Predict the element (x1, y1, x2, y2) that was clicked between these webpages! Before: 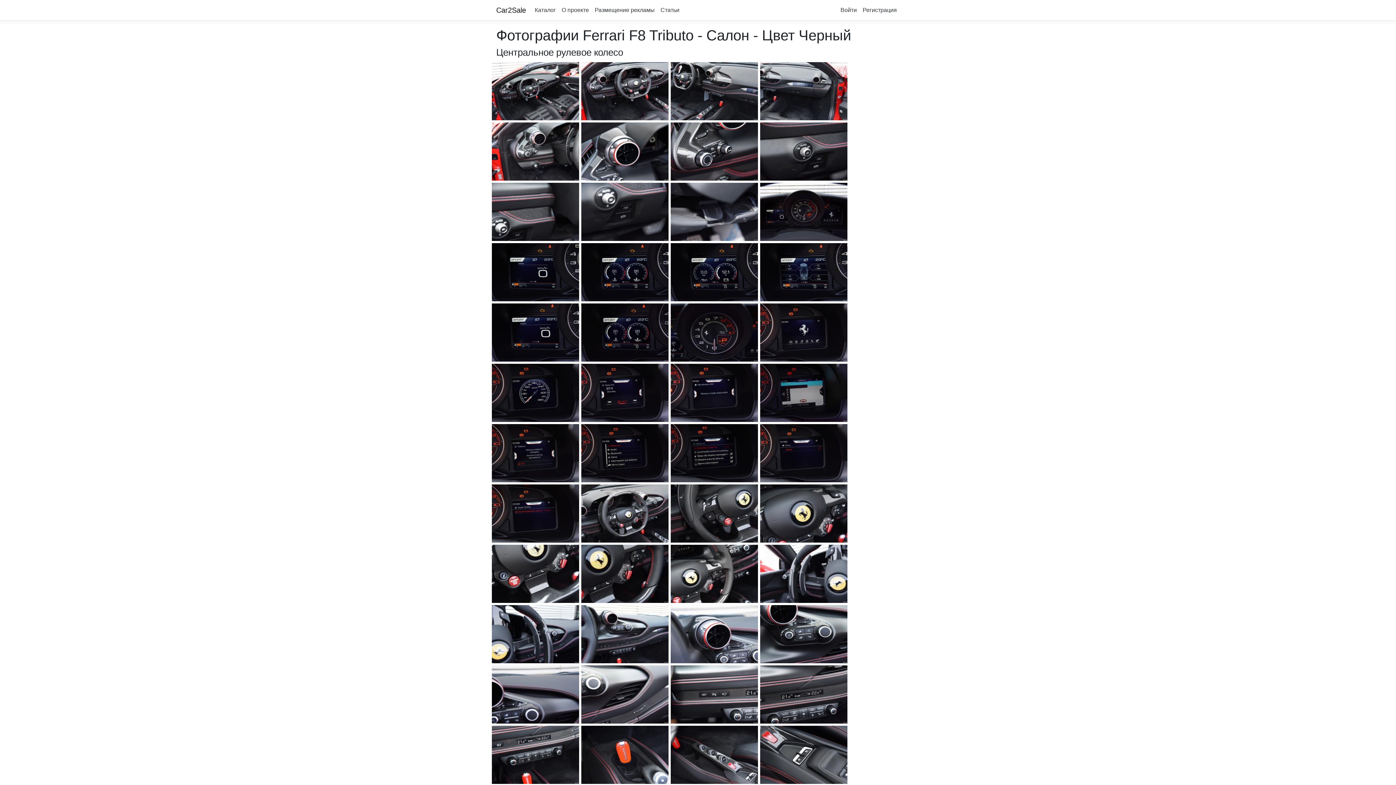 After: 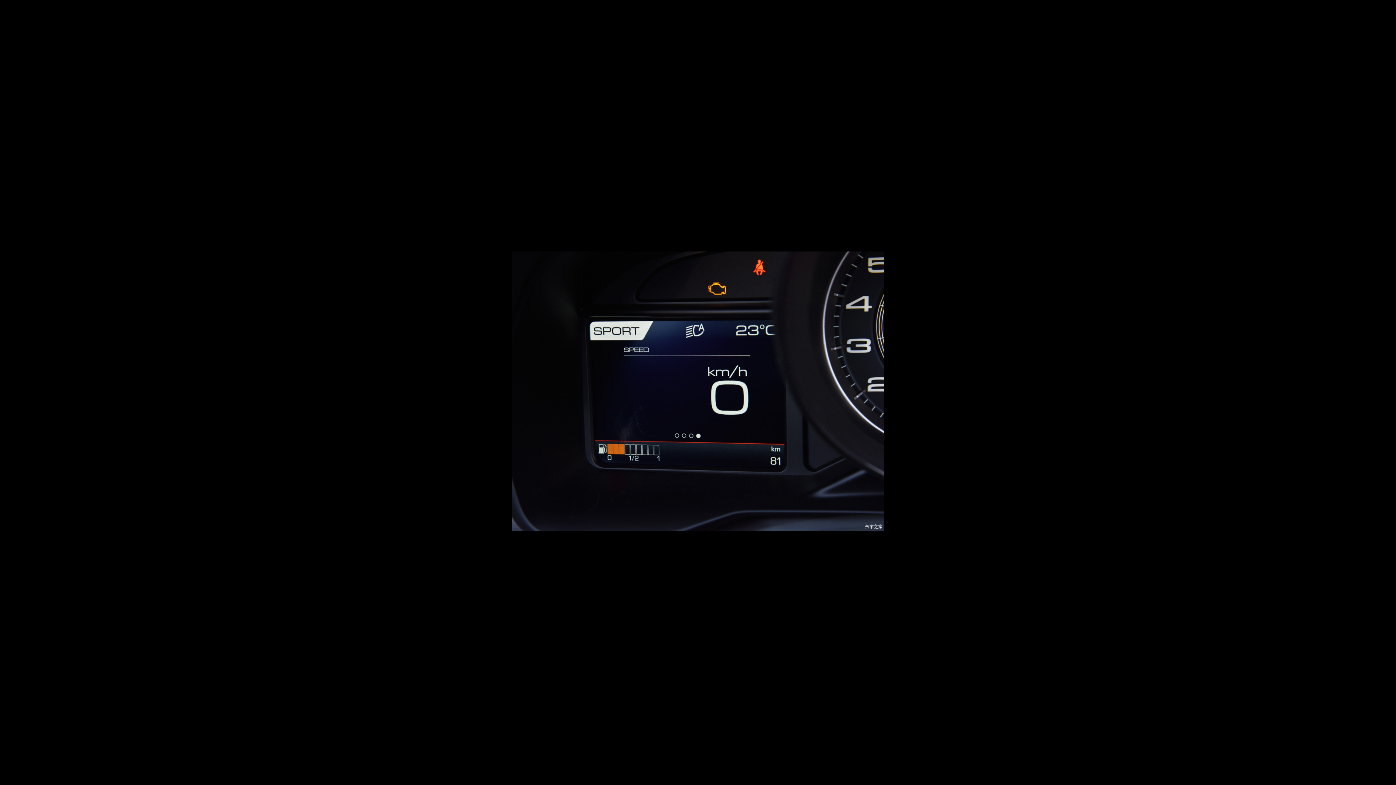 Action: bbox: (490, 242, 580, 302)